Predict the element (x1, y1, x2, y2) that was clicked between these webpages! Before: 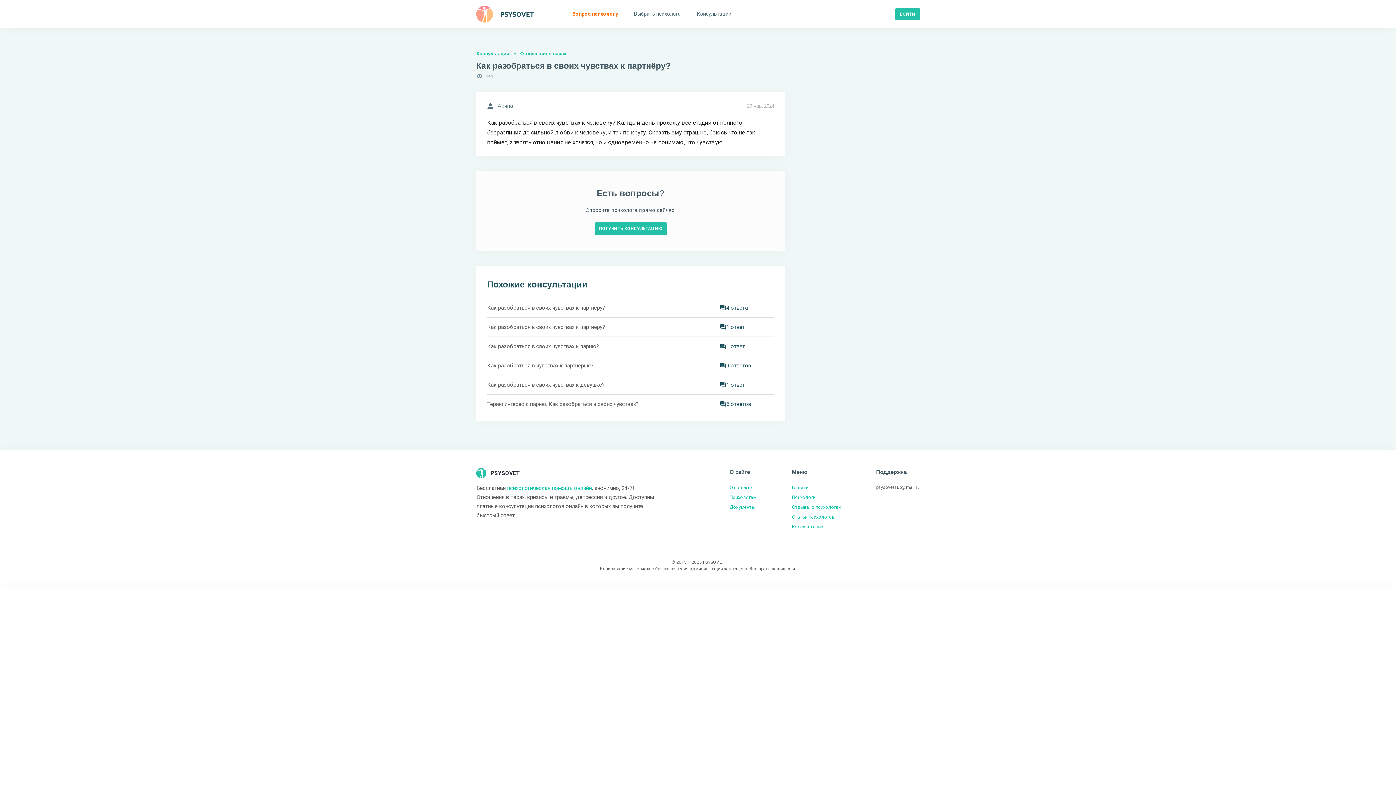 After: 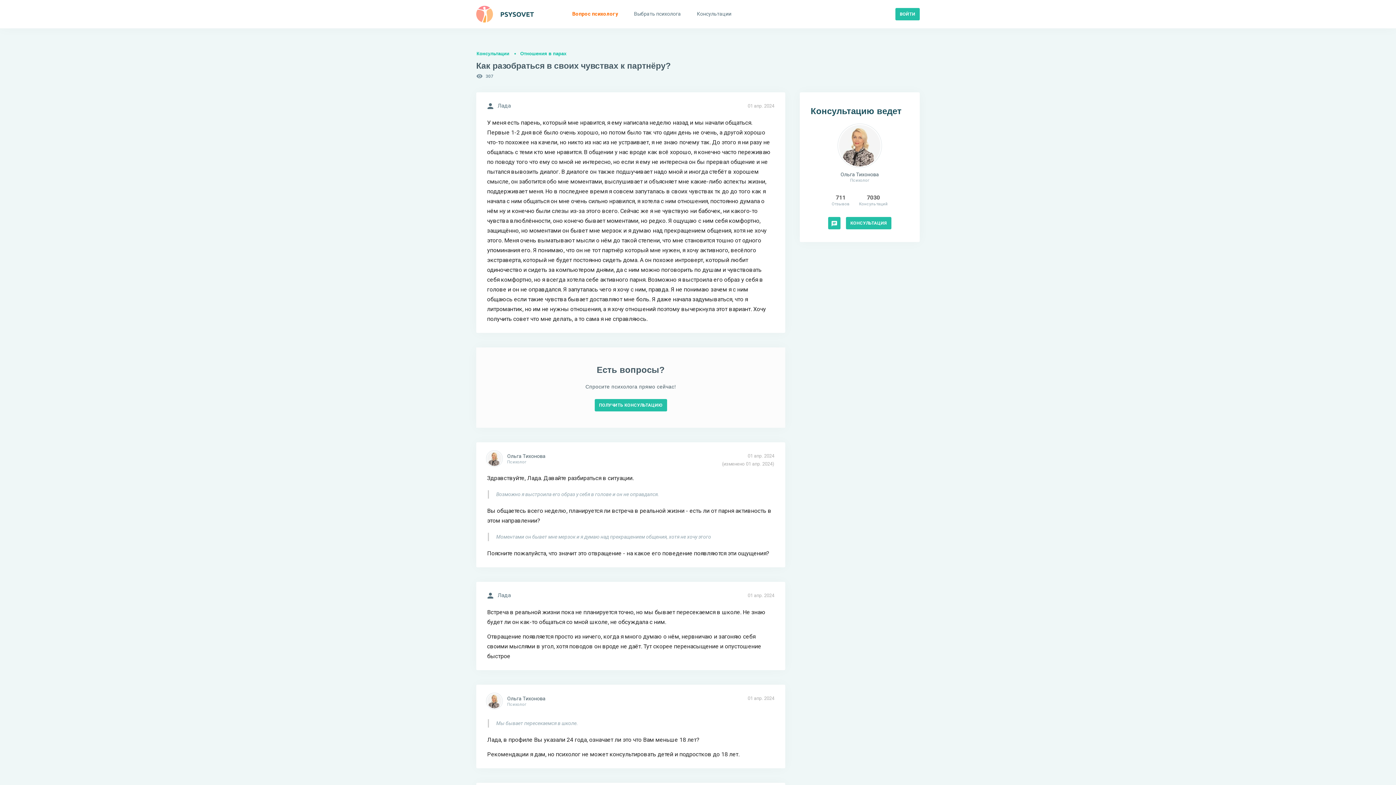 Action: label: Как разобраться в своих чувствах к партнёру? bbox: (487, 304, 605, 312)